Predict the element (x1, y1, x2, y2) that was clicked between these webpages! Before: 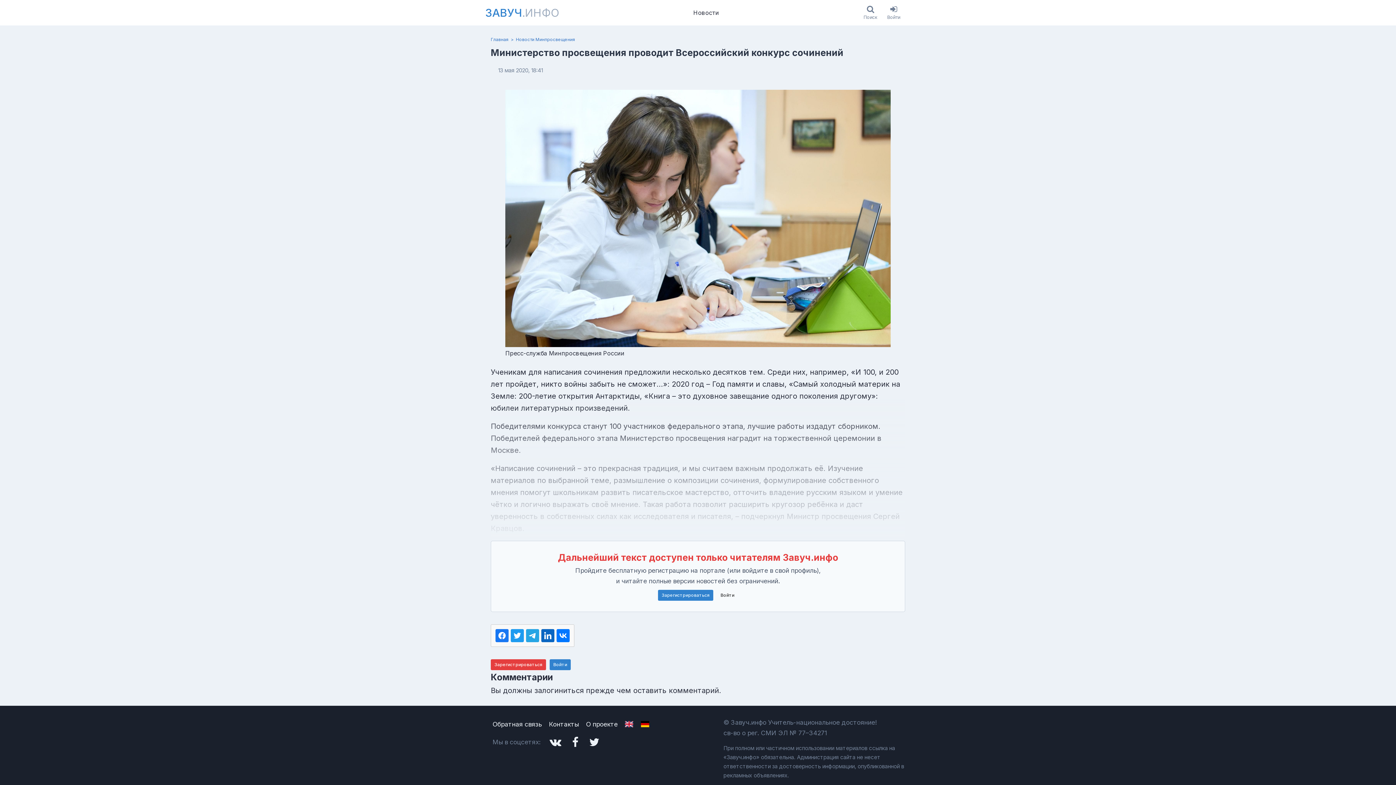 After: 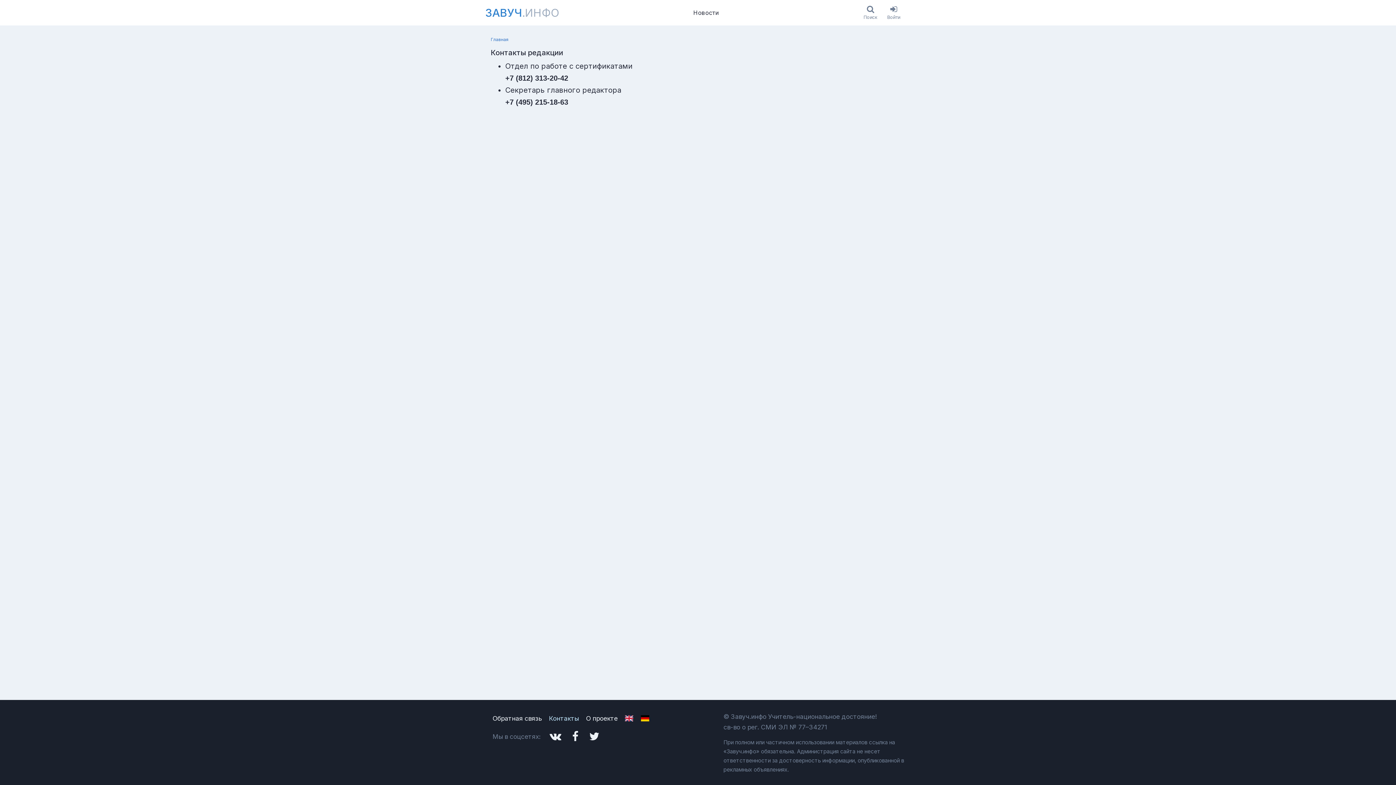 Action: bbox: (547, 717, 580, 731) label: Контакты